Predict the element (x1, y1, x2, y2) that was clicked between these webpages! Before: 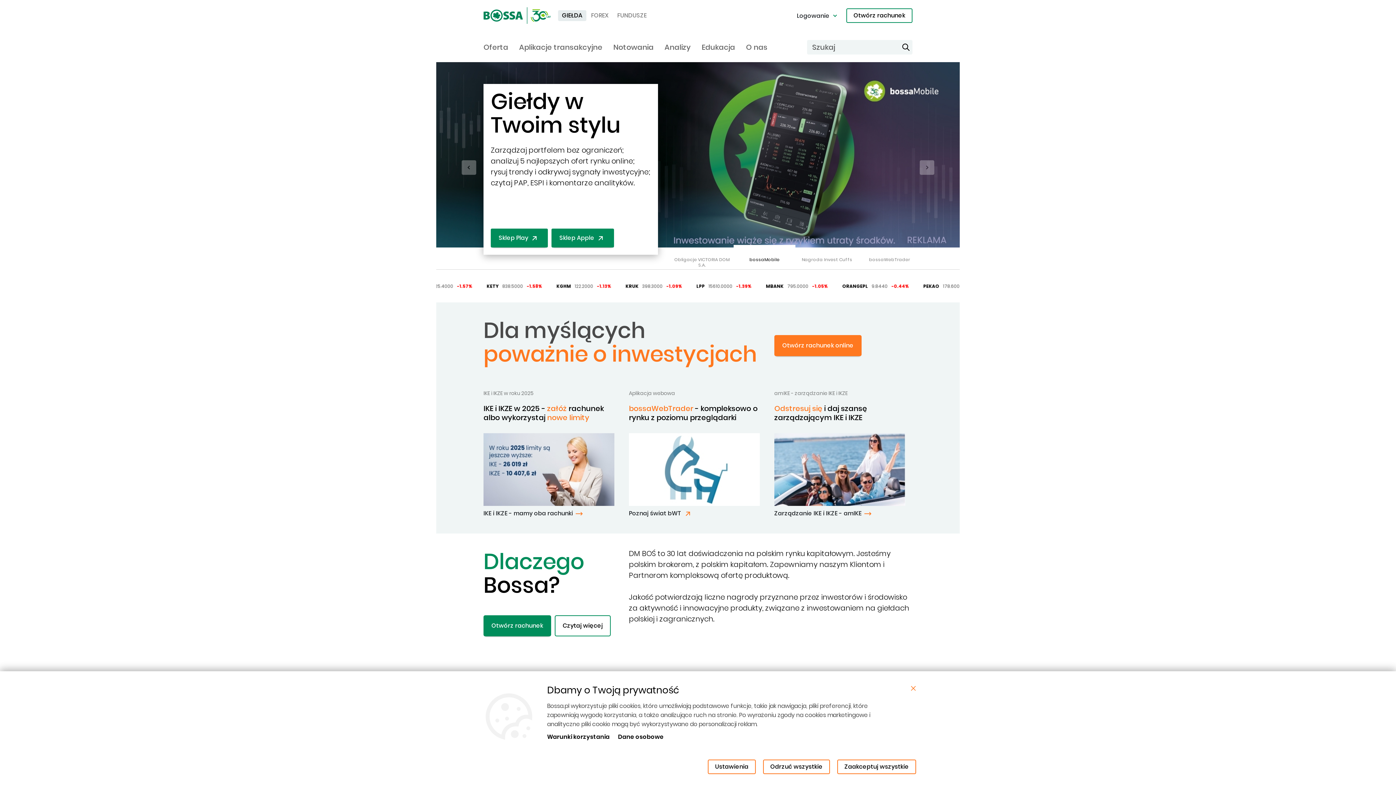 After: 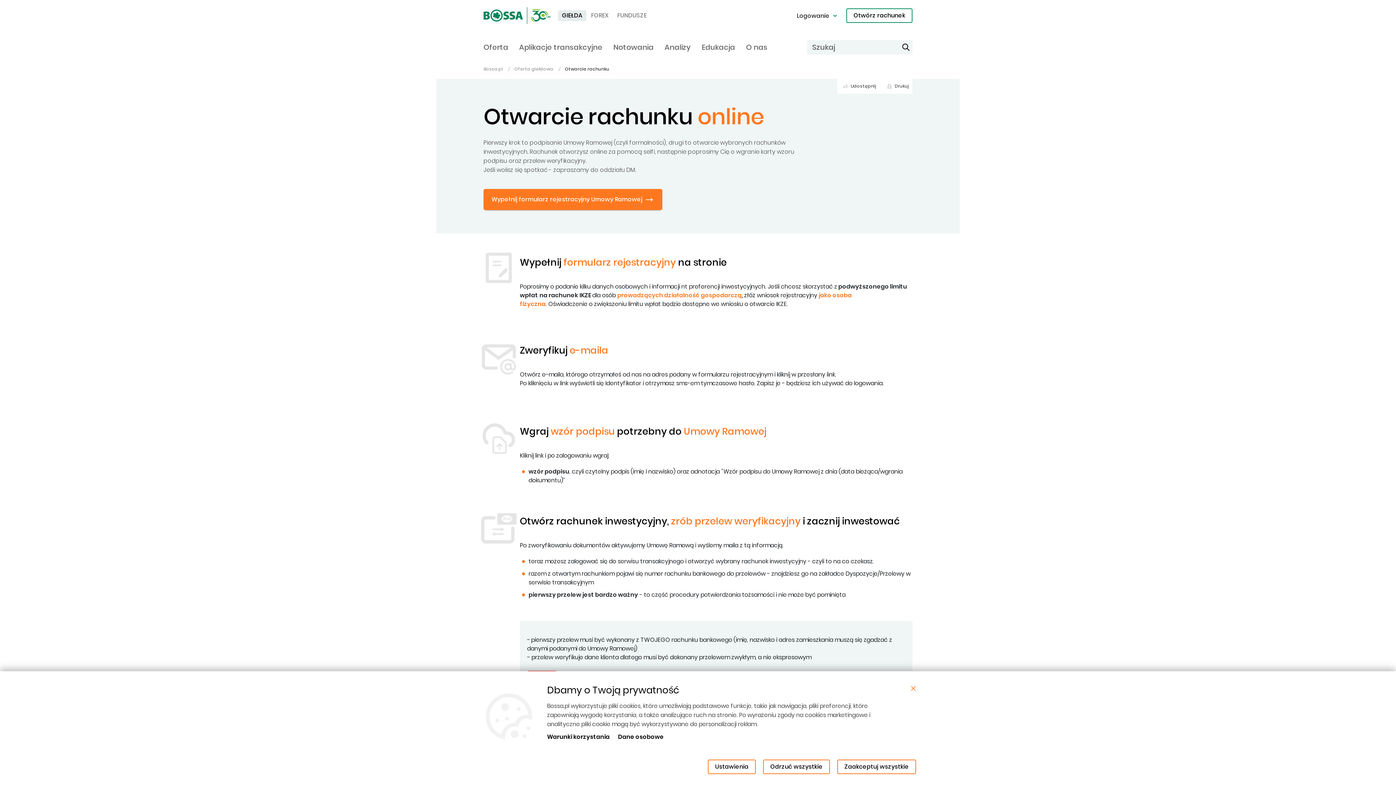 Action: label: Otwórz rachunek online bbox: (774, 335, 861, 356)